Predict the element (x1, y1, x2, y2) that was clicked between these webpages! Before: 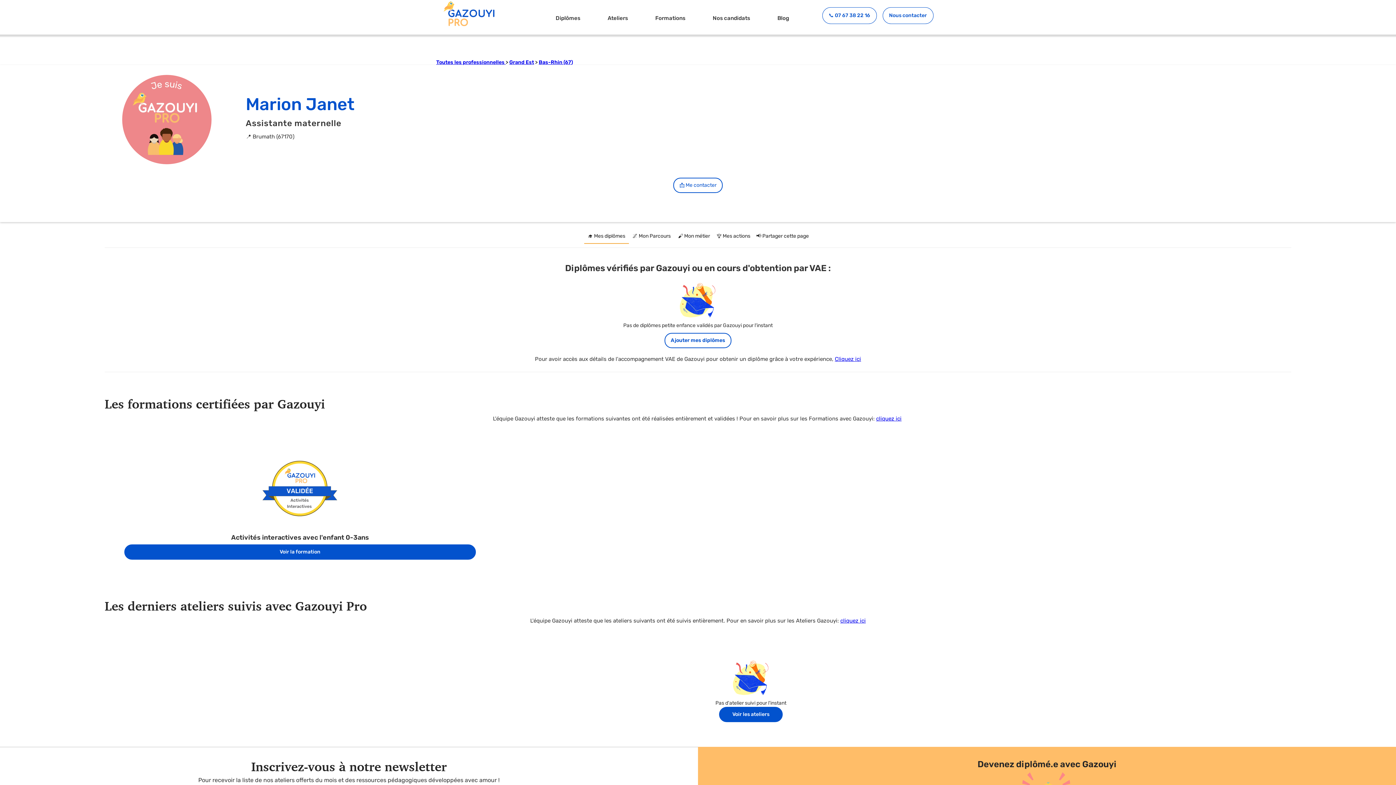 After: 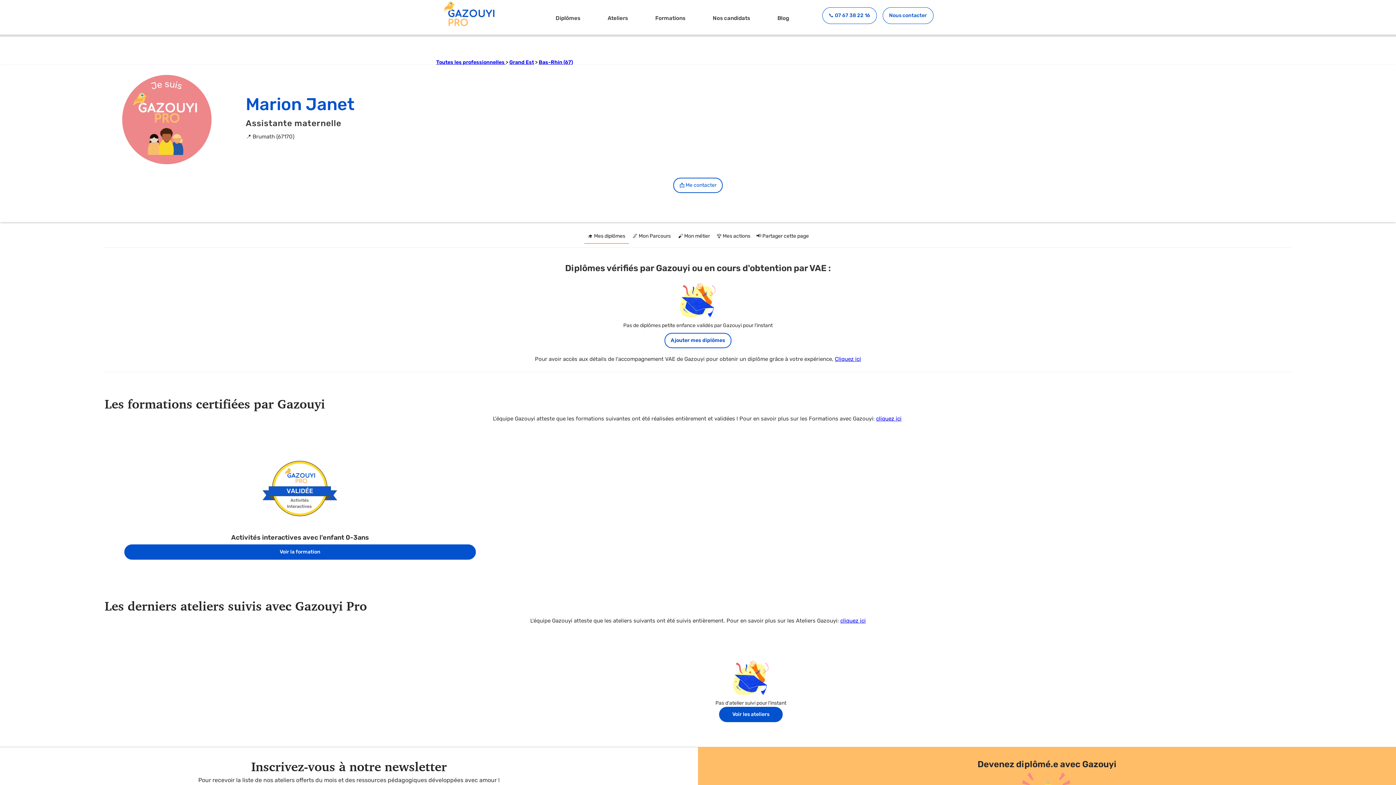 Action: label: 🏆 Mes actions bbox: (713, 229, 753, 243)